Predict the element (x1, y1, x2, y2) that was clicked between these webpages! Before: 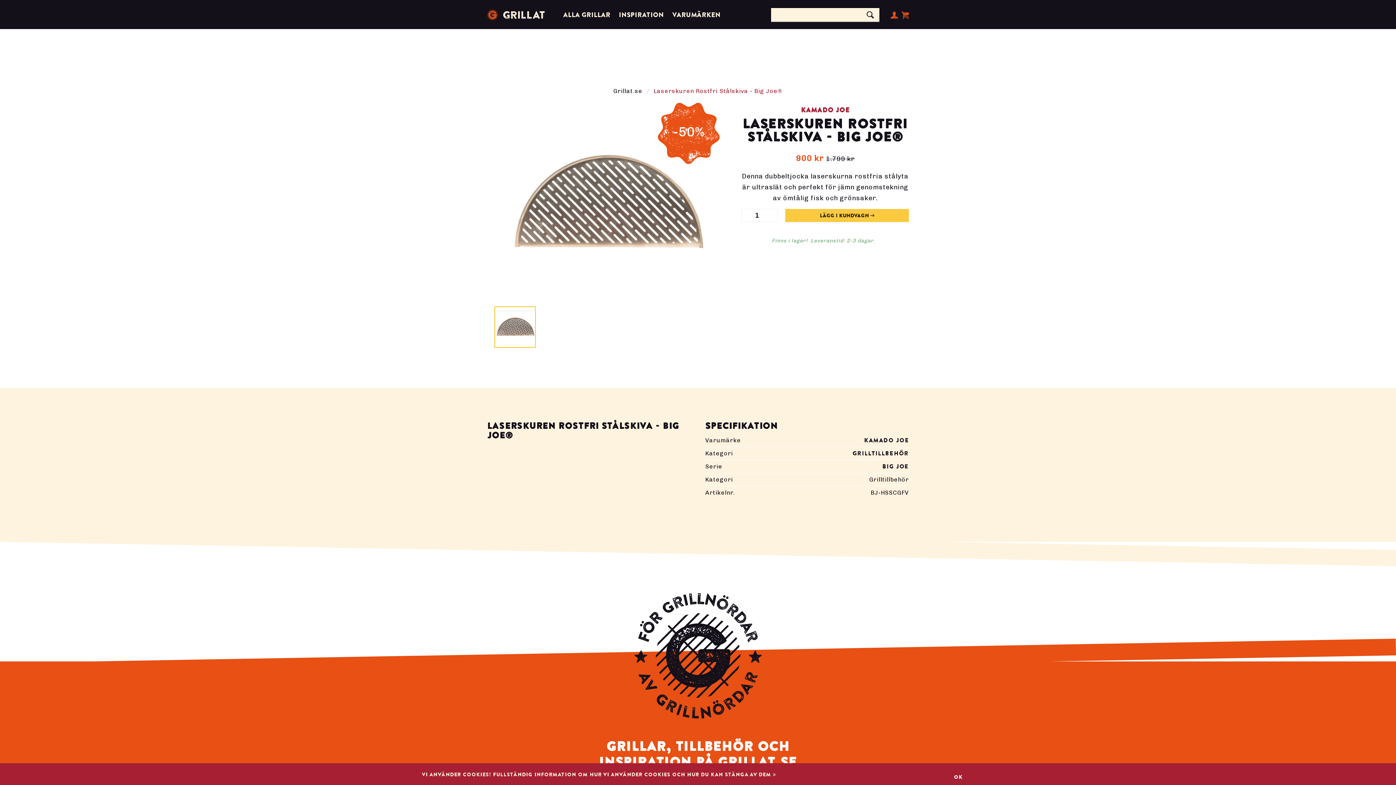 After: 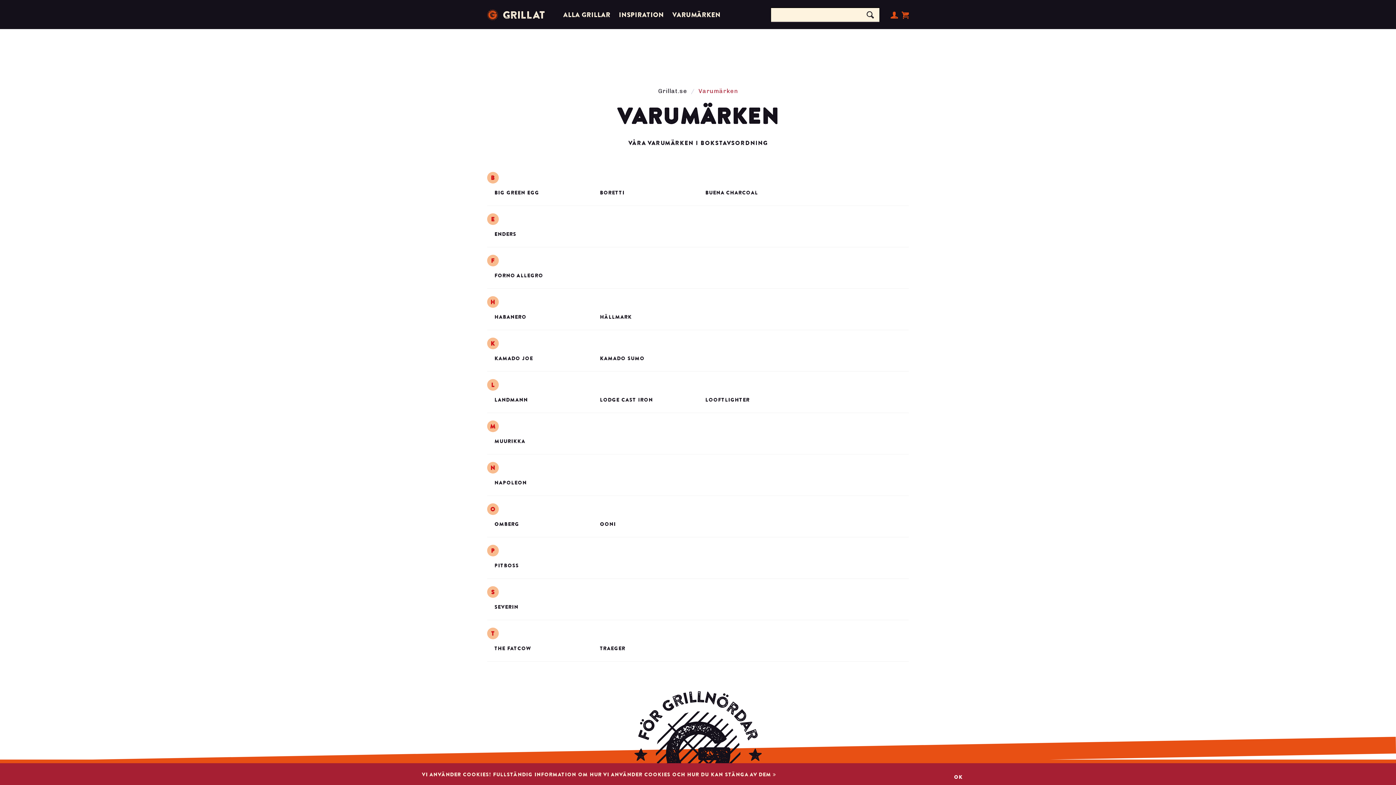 Action: bbox: (672, 9, 720, 19) label: VARUMÄRKEN